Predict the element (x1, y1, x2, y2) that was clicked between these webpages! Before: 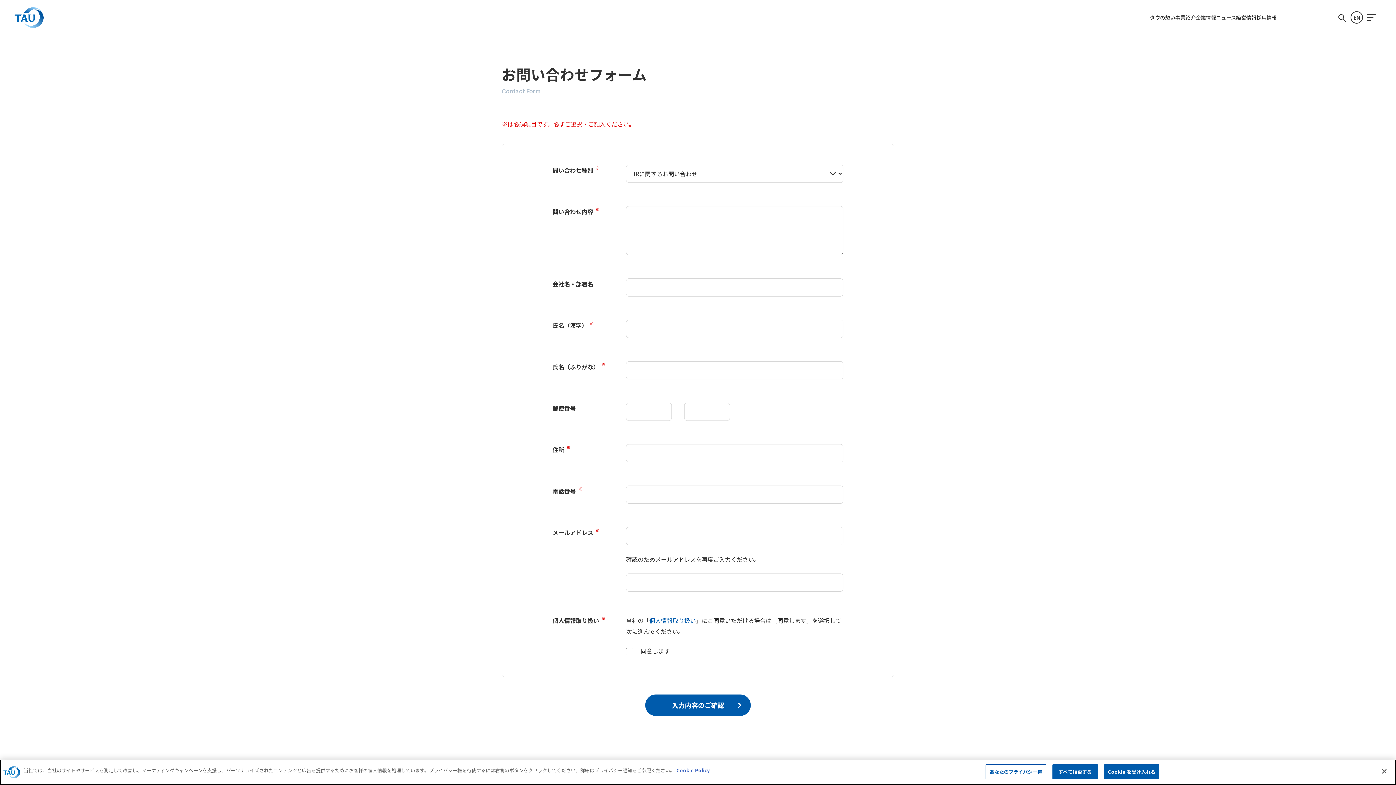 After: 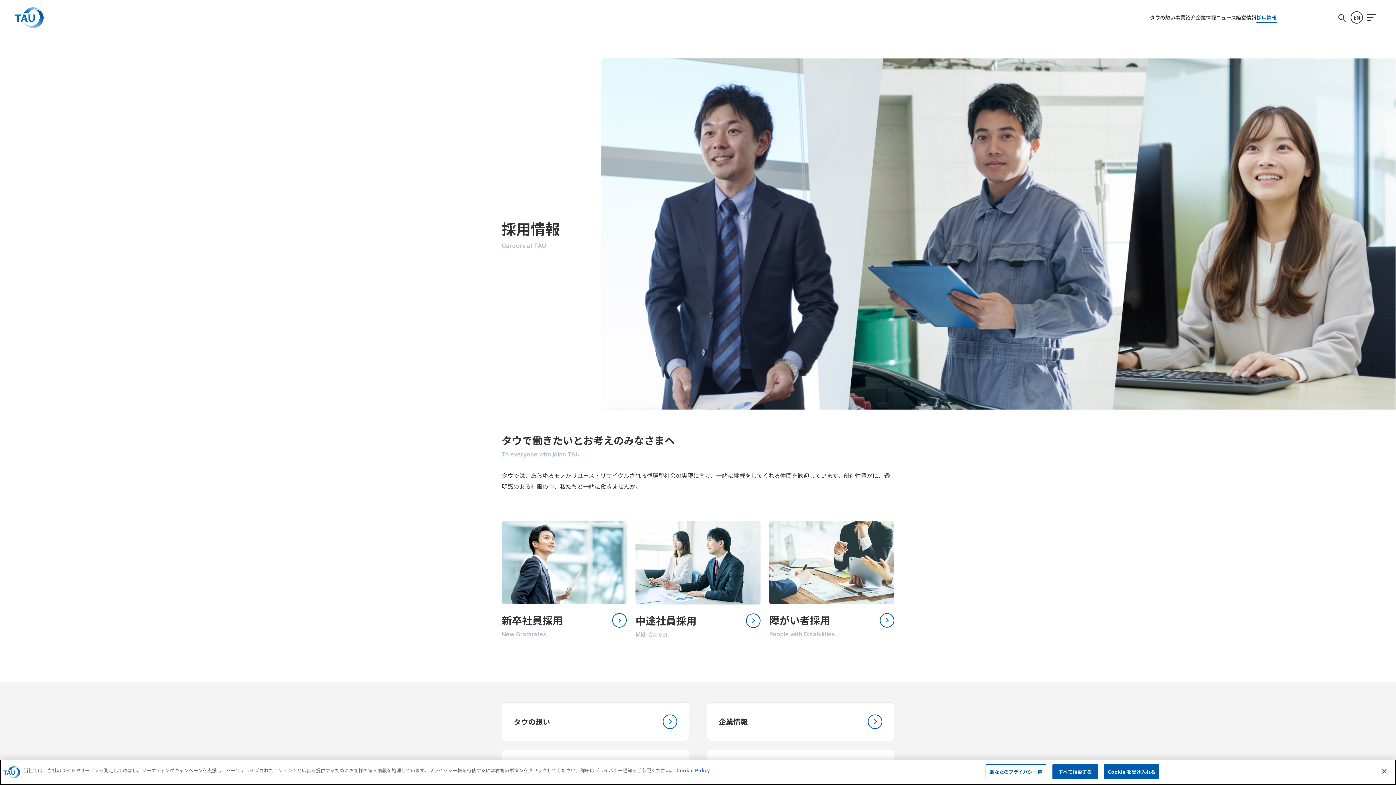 Action: bbox: (1256, 13, 1277, 21) label: 採用情報